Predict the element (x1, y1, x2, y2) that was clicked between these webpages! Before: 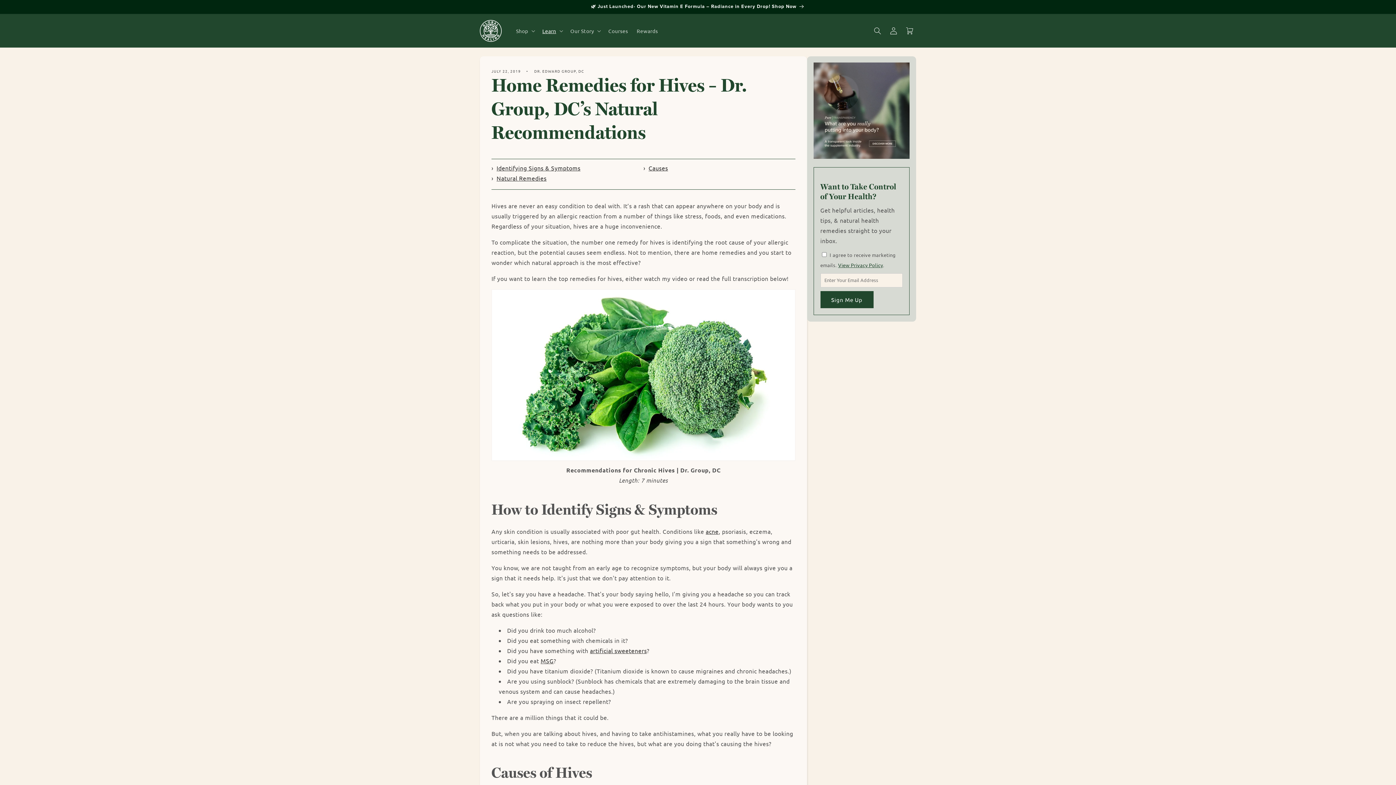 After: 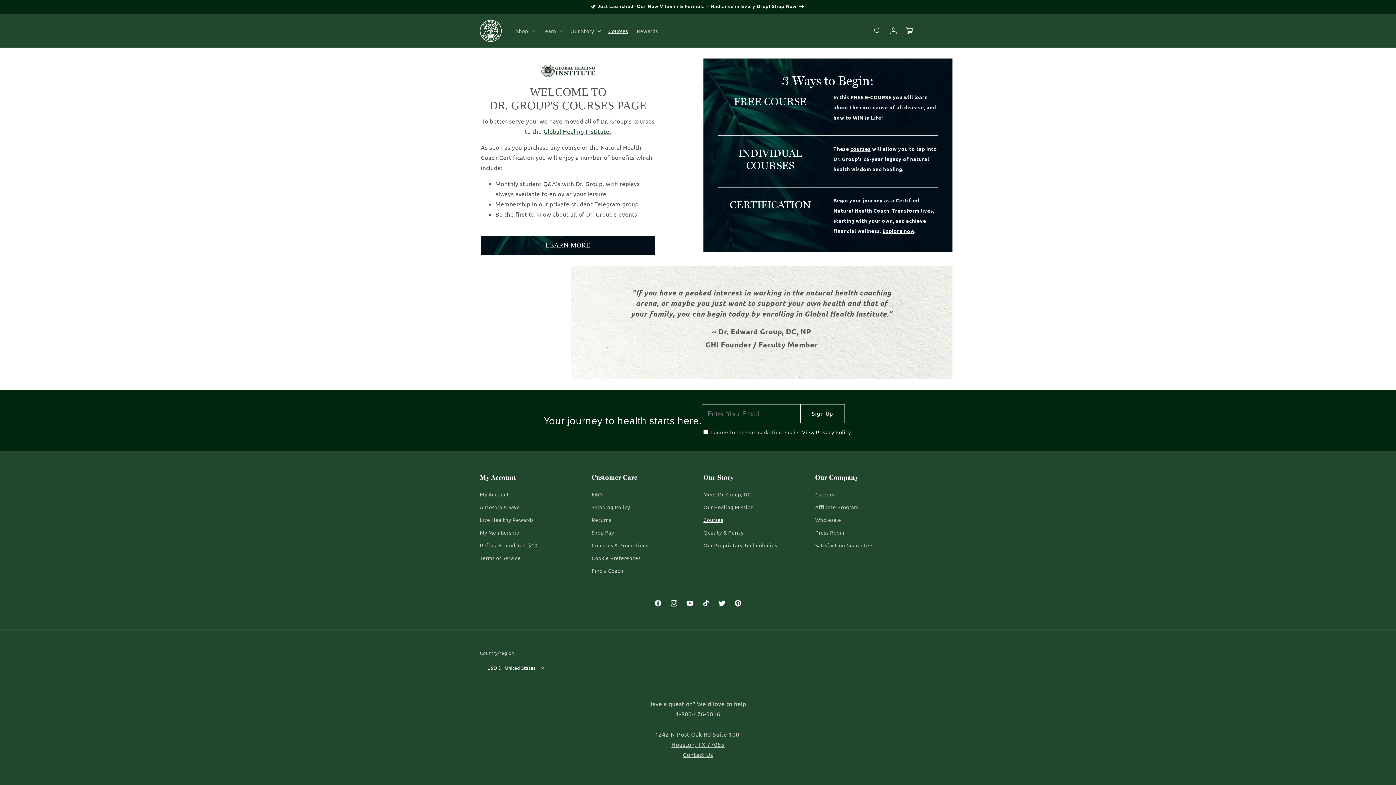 Action: bbox: (604, 23, 632, 38) label: Courses